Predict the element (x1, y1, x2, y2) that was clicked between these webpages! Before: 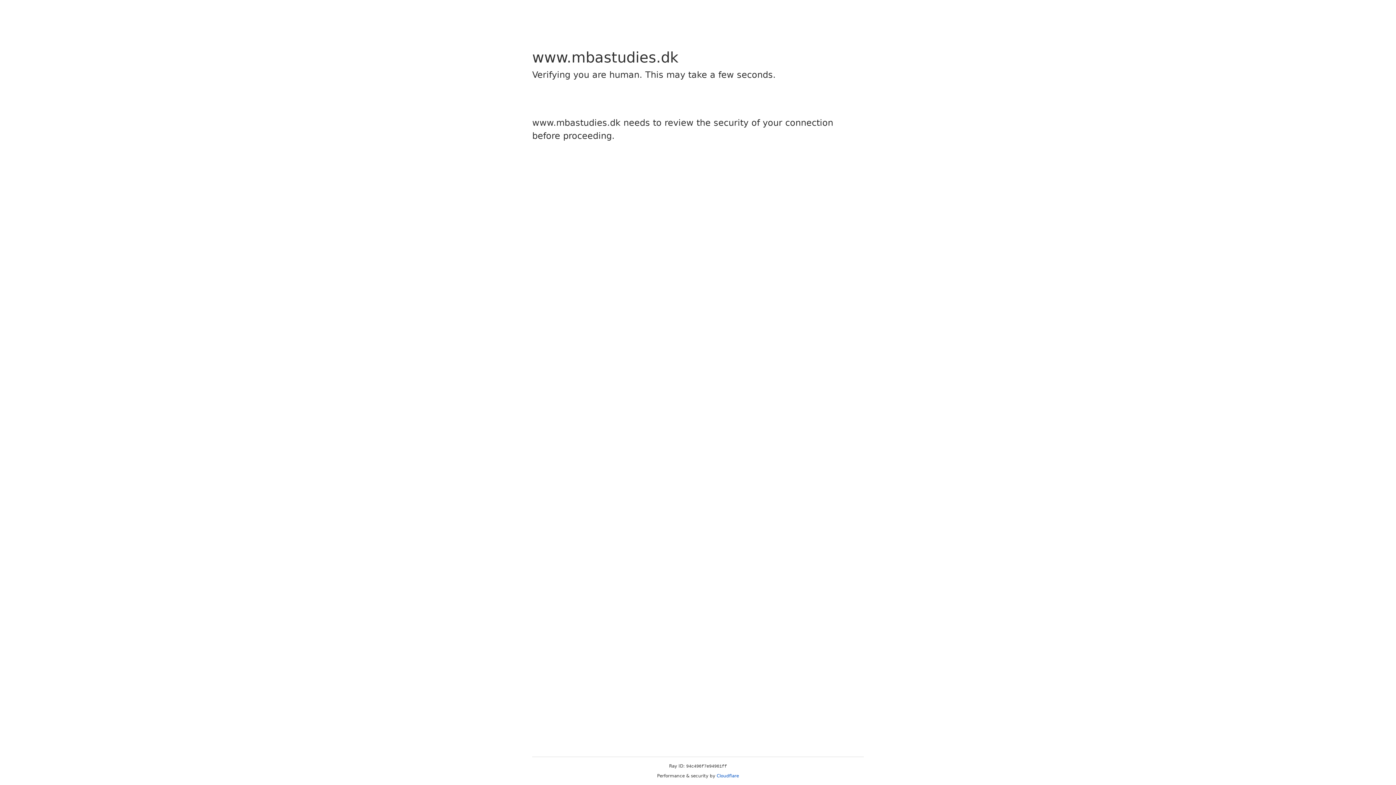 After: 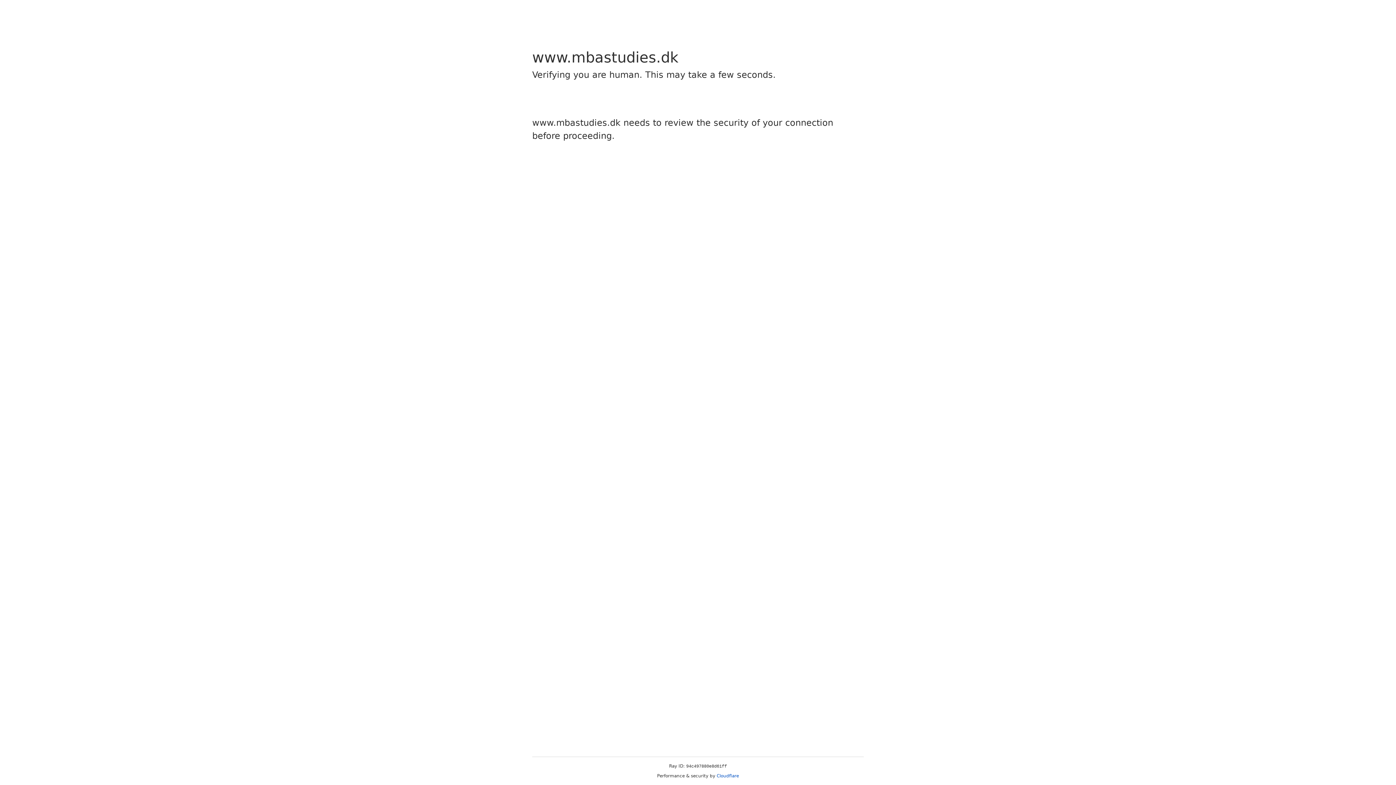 Action: bbox: (716, 773, 739, 778) label: Cloudflare